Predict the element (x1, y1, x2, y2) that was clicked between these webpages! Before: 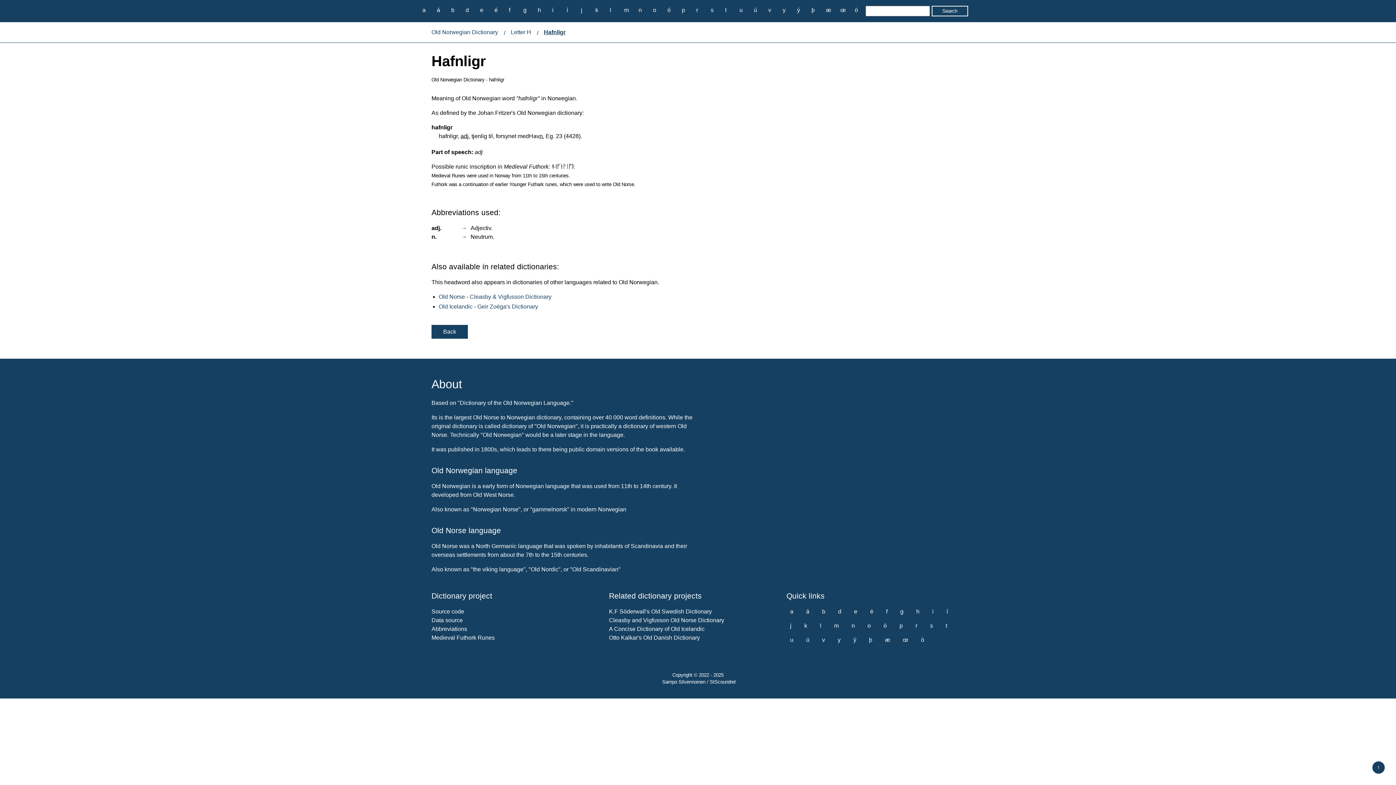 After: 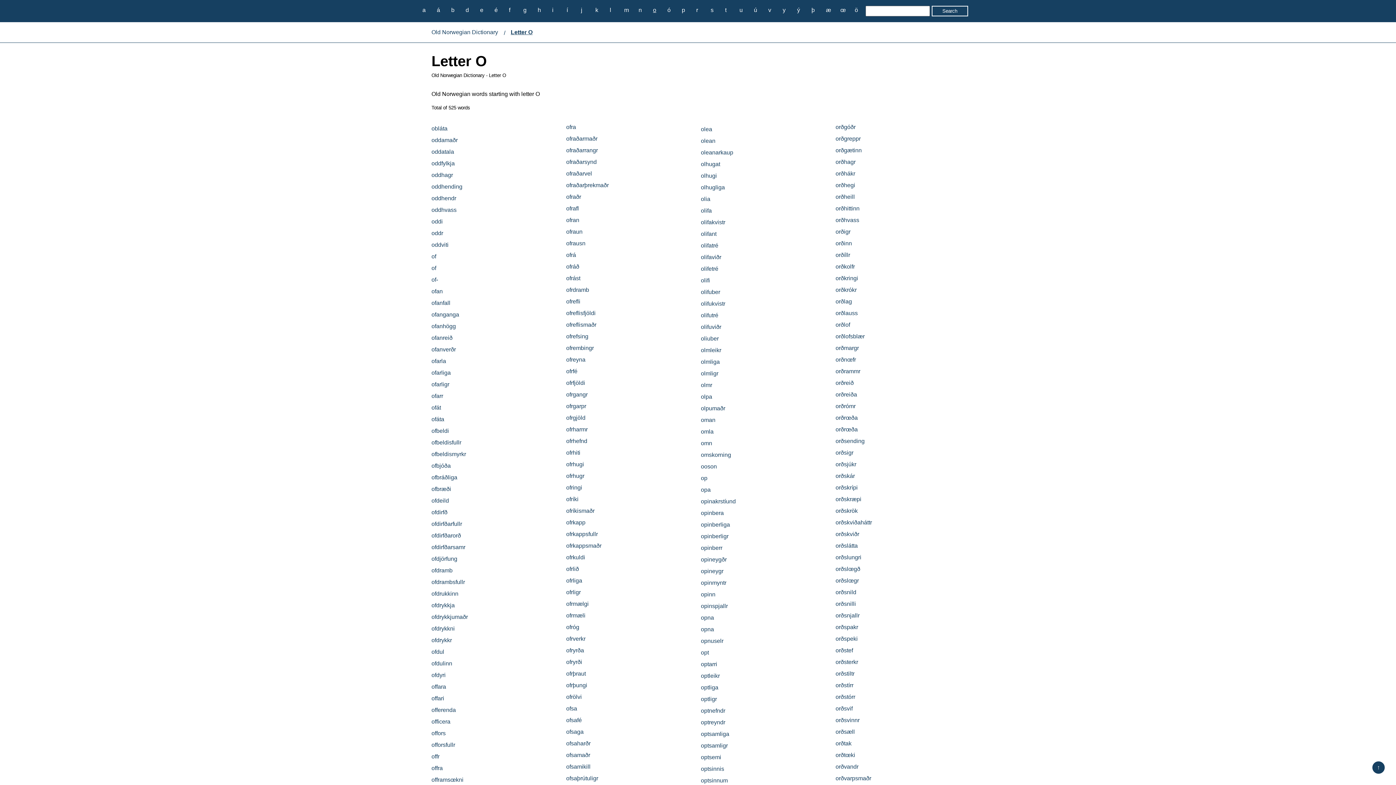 Action: bbox: (649, 5, 660, 14) label: o